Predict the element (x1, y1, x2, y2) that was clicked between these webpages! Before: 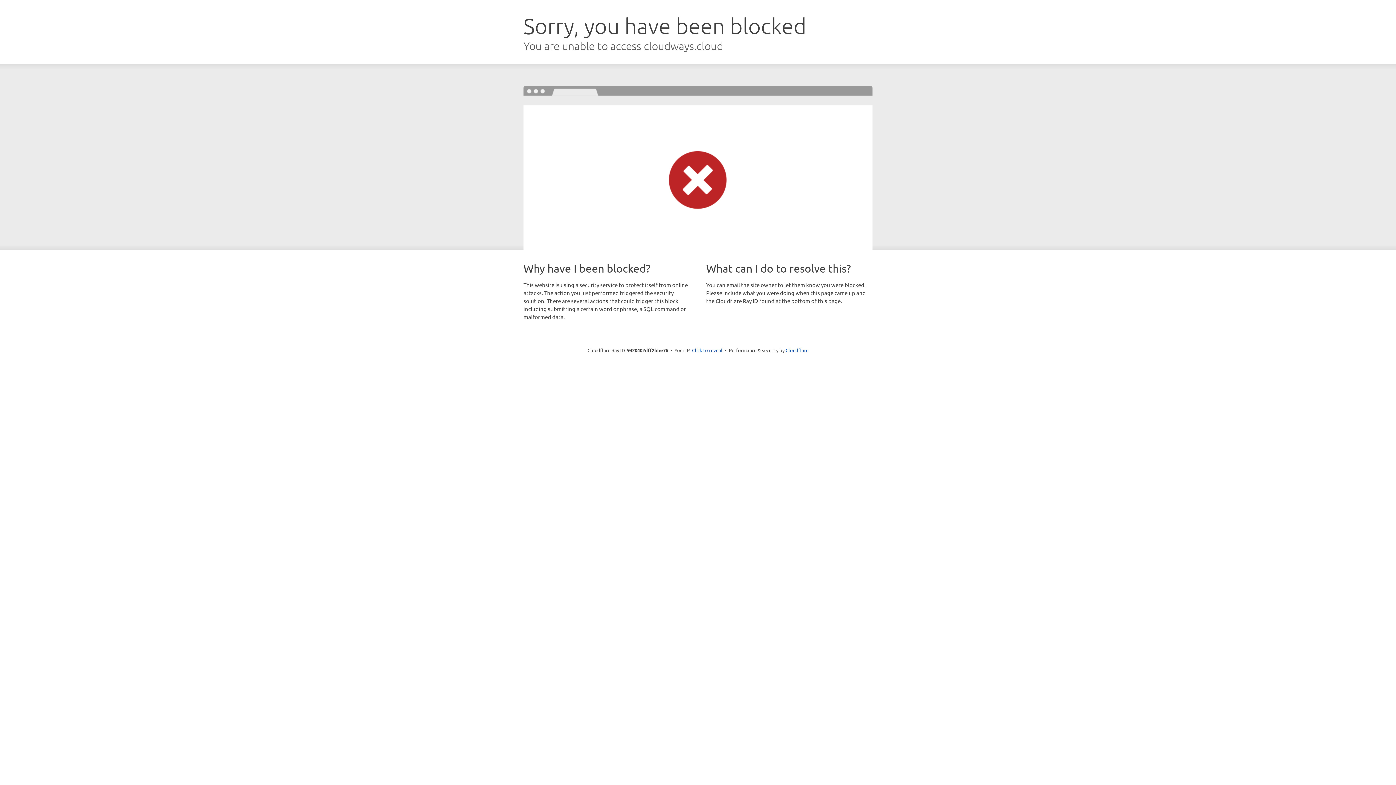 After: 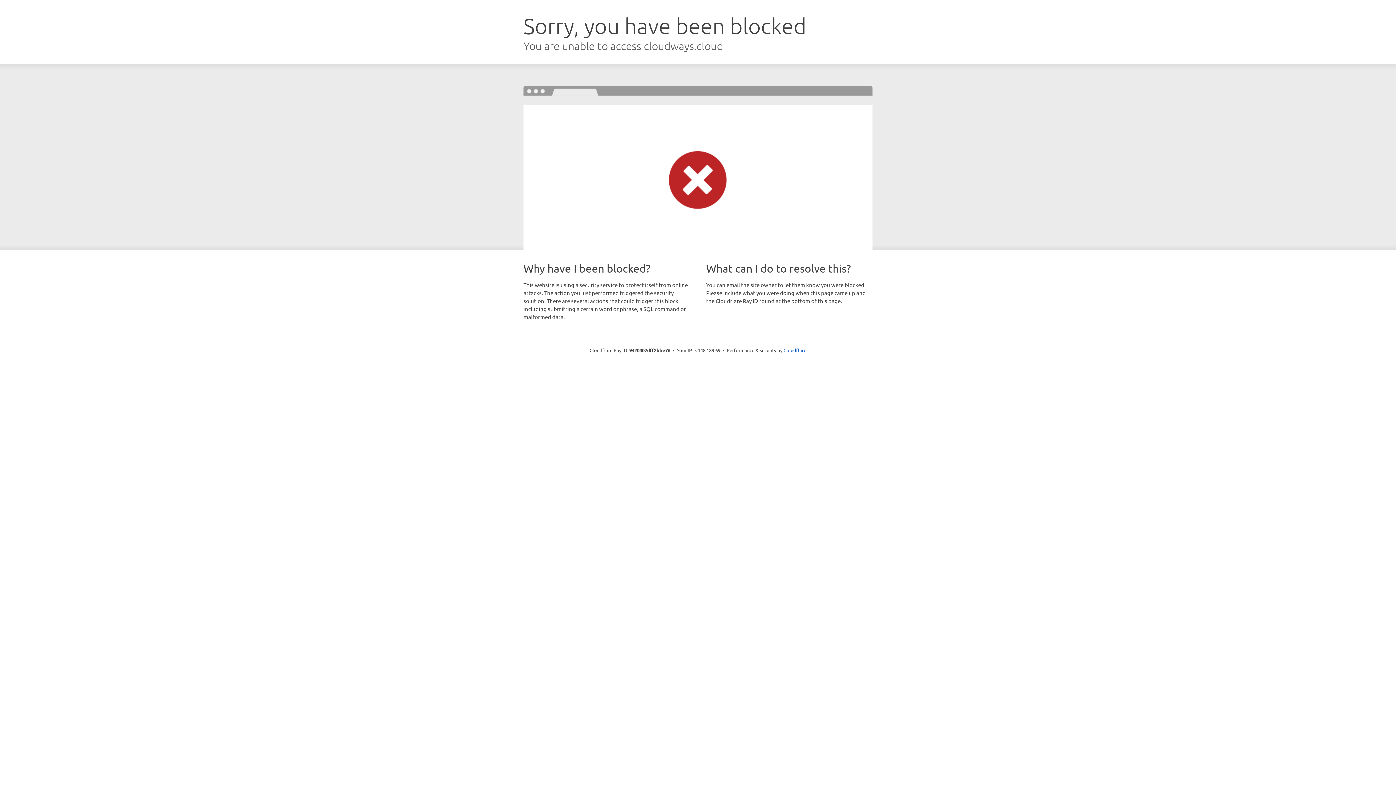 Action: bbox: (692, 346, 722, 353) label: Click to reveal